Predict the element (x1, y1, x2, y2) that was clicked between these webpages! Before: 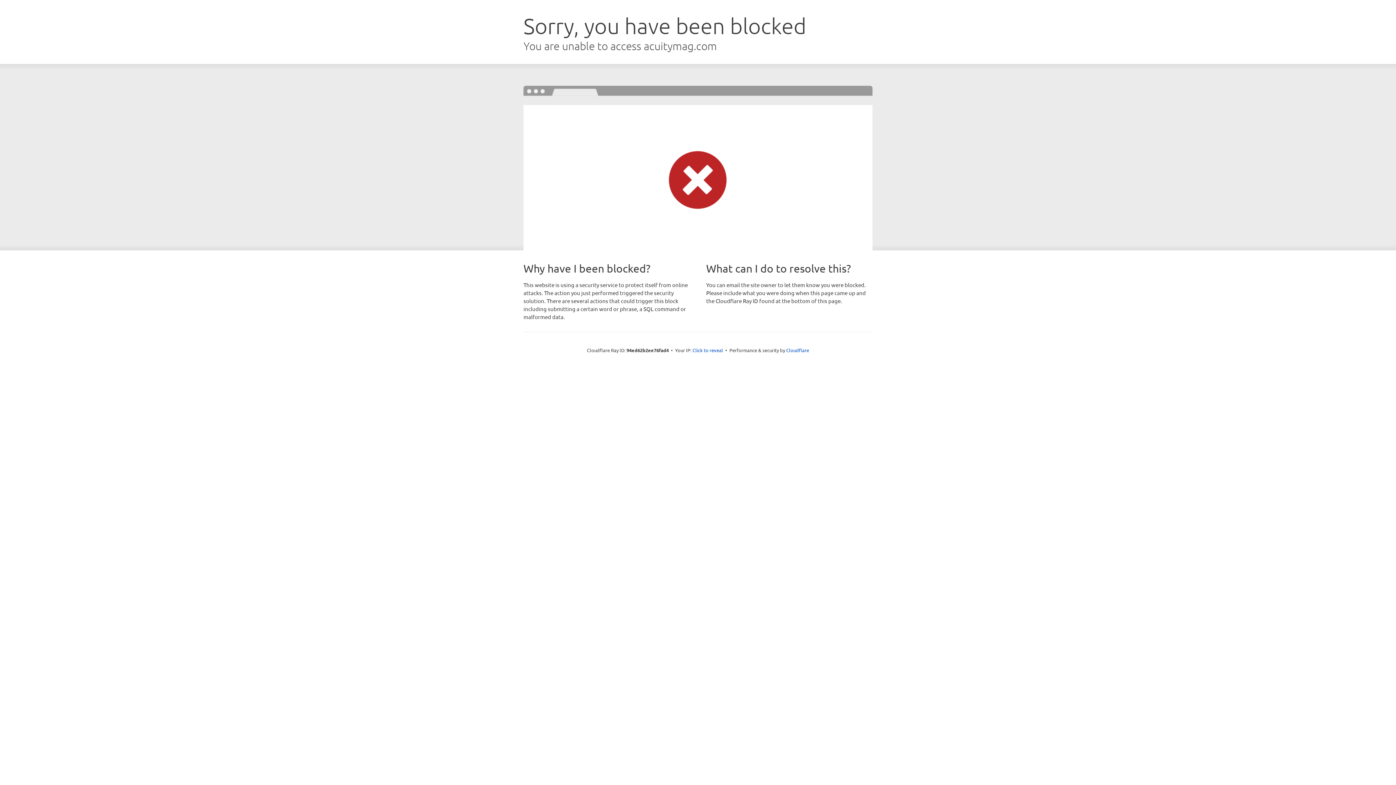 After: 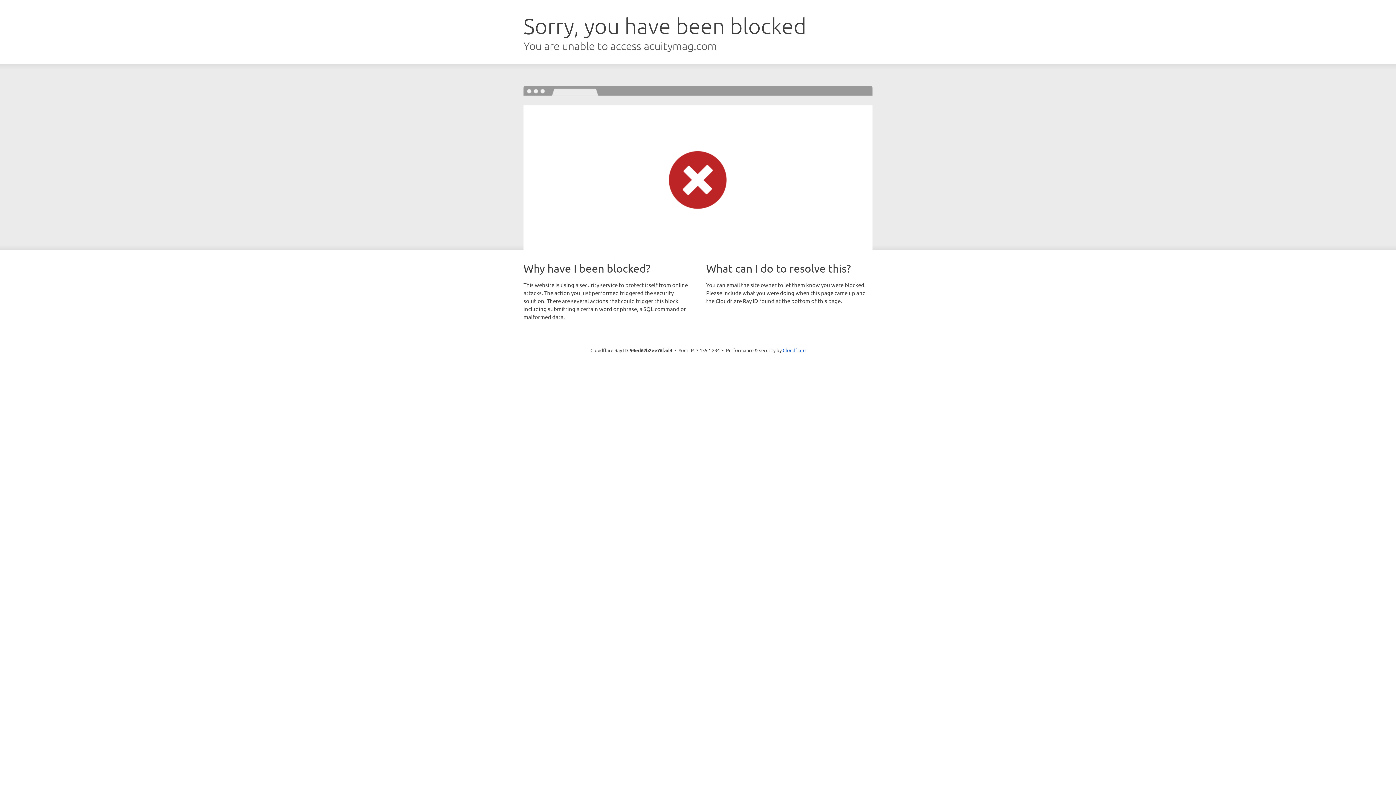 Action: bbox: (692, 346, 723, 353) label: Click to reveal